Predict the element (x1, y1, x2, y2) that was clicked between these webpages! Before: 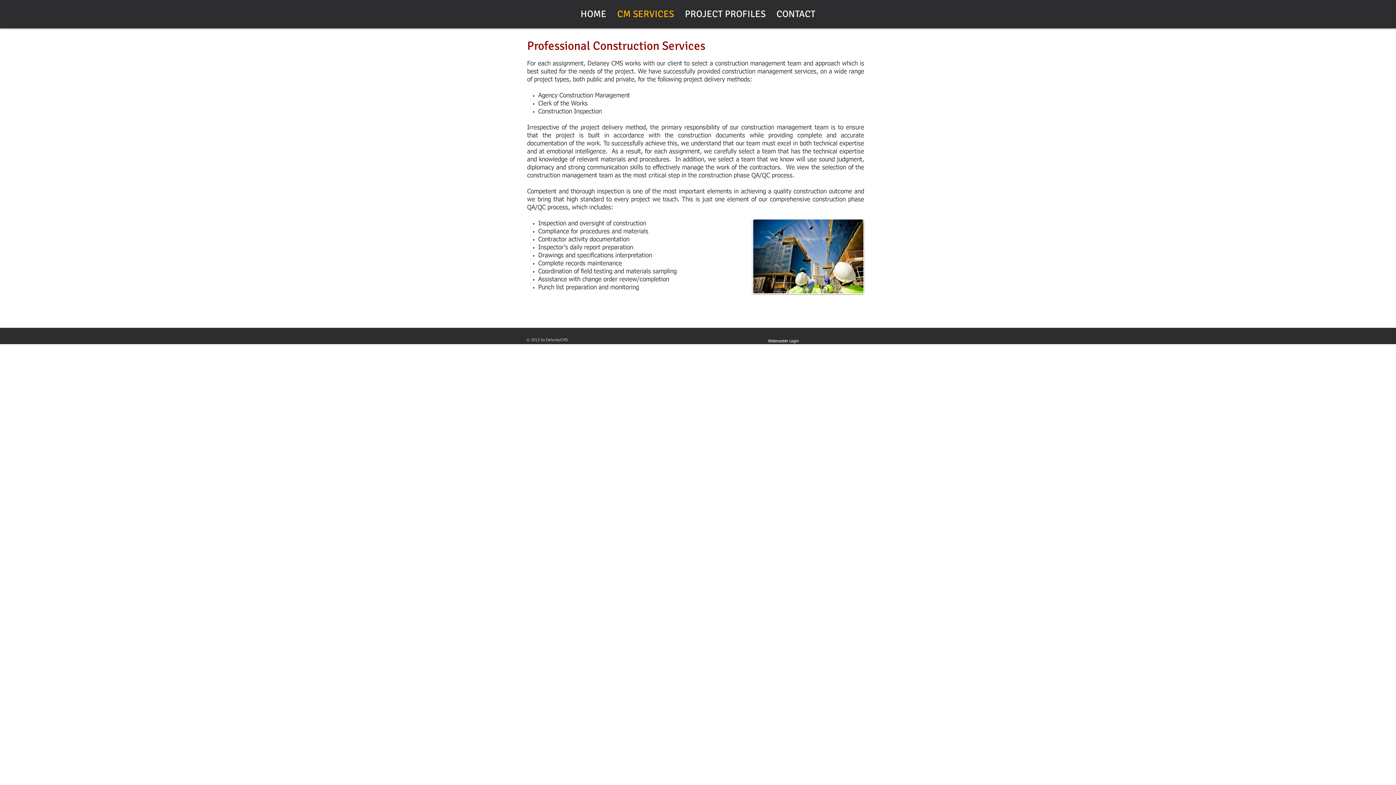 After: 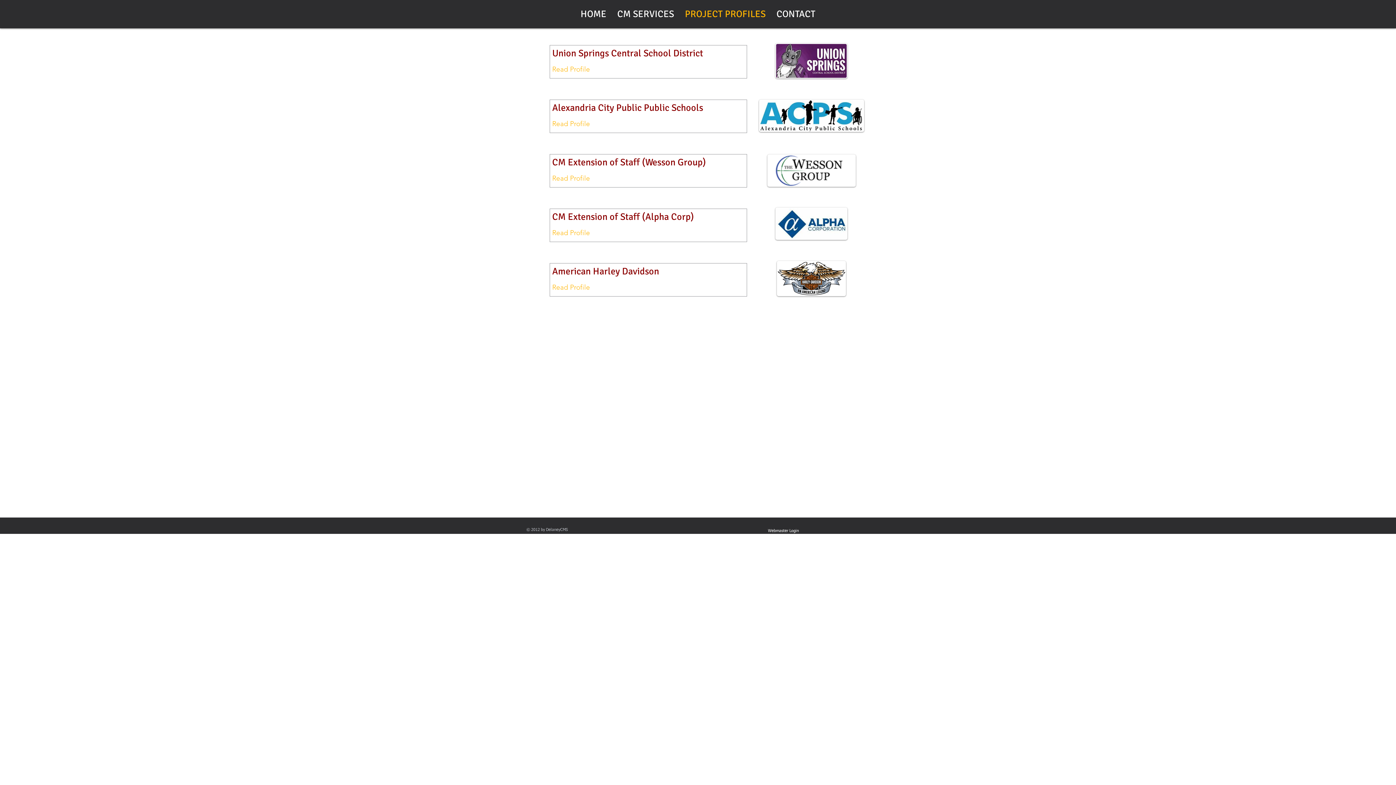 Action: bbox: (679, 6, 771, 21) label: PROJECT PROFILES